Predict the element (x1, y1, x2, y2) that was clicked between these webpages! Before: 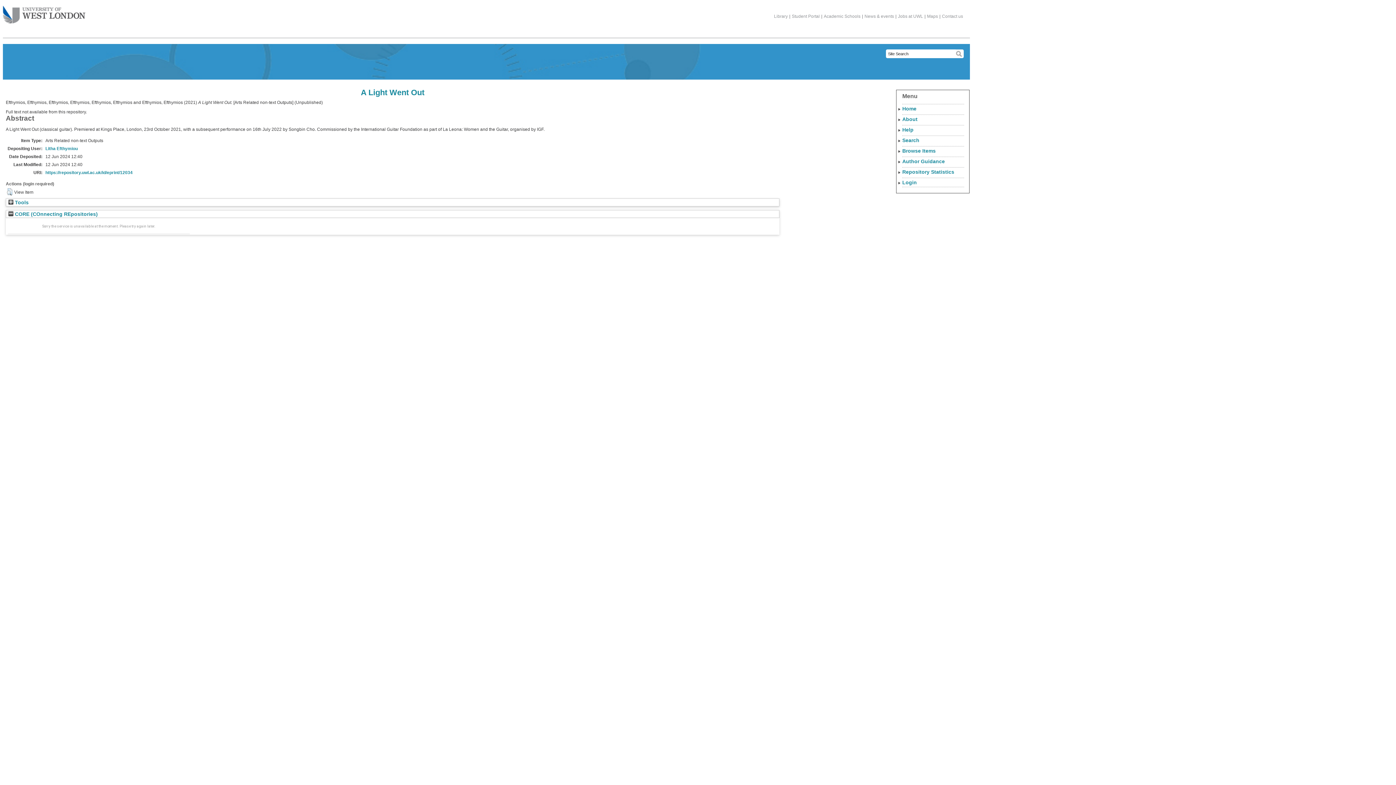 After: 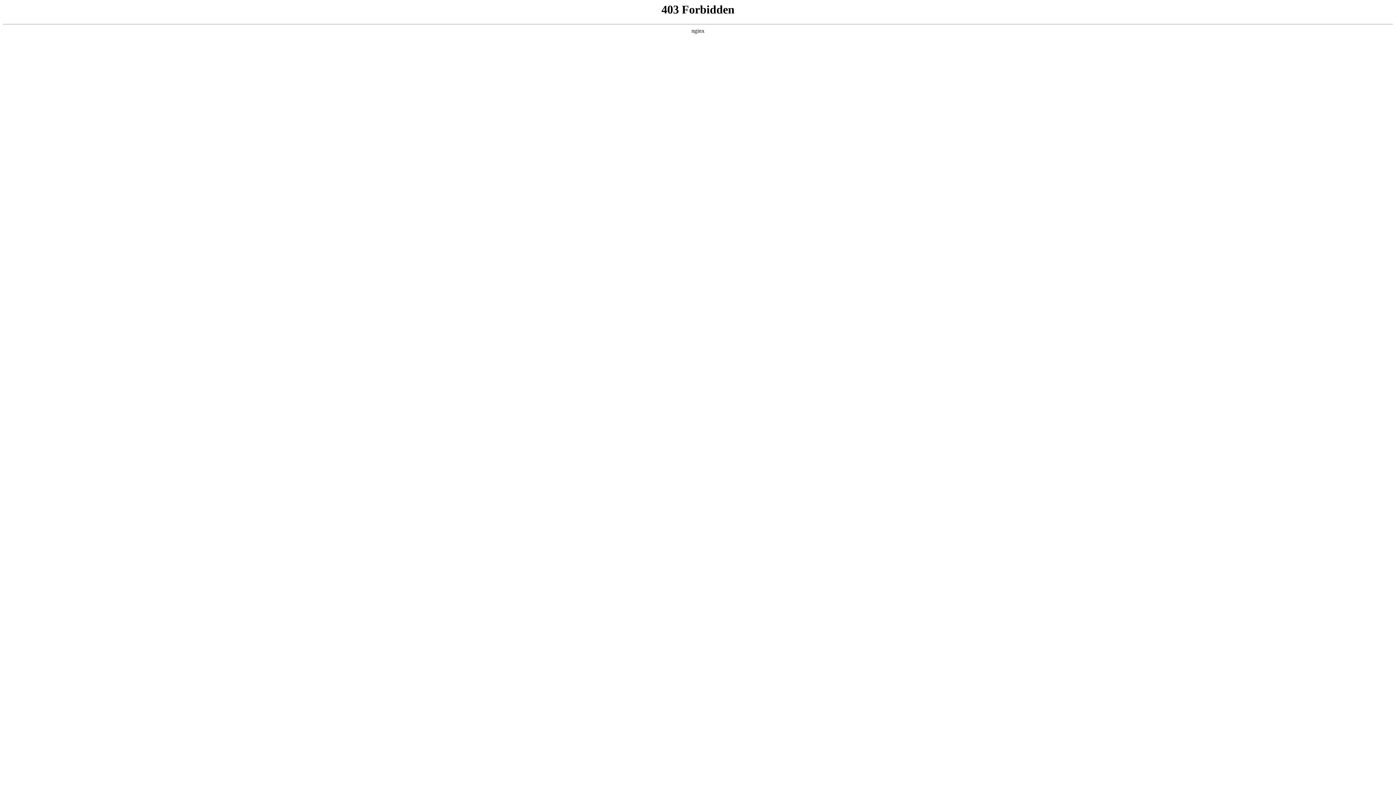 Action: bbox: (0, 2, 88, 27) label: The University of West London